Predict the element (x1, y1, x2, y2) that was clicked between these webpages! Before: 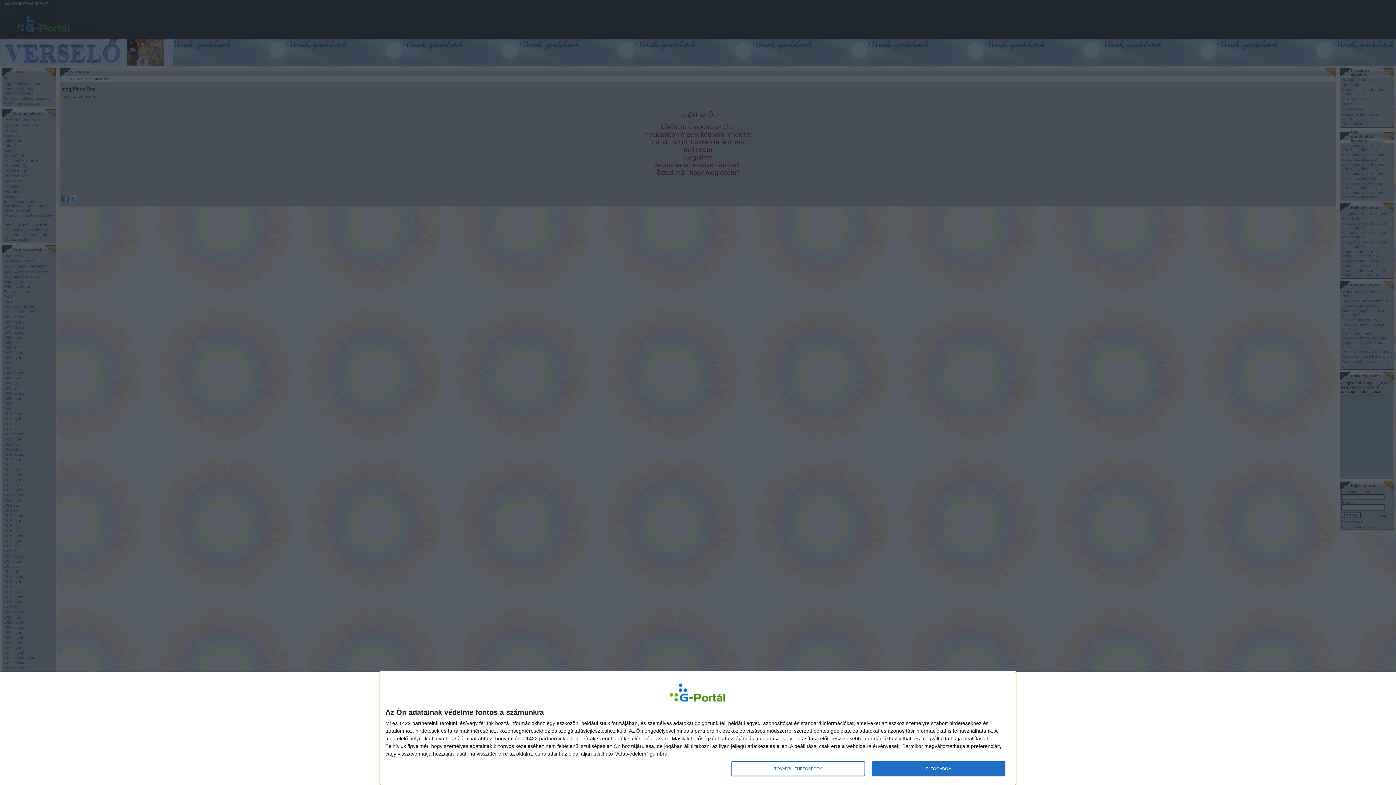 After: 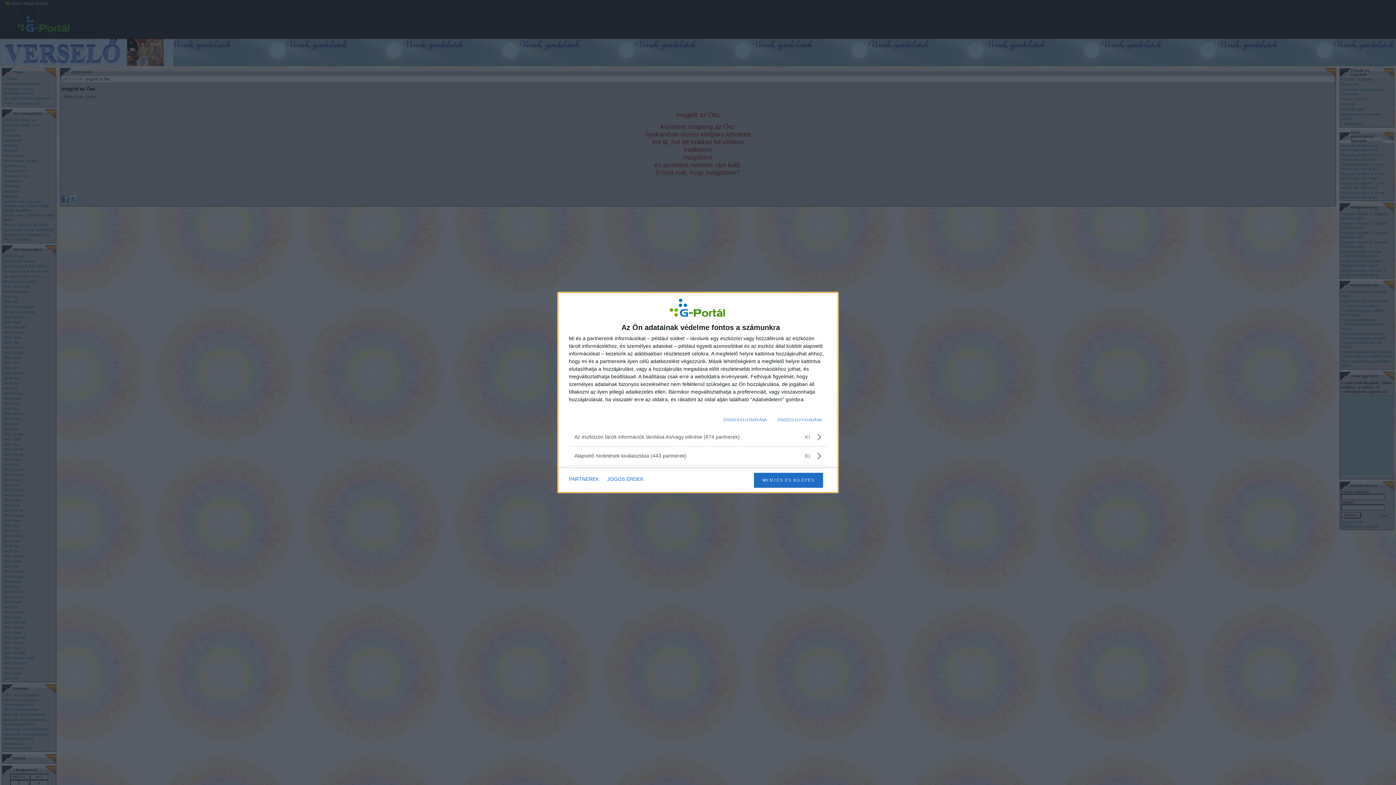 Action: label: TOVÁBBI LEHETŐSÉGEK bbox: (731, 761, 864, 776)